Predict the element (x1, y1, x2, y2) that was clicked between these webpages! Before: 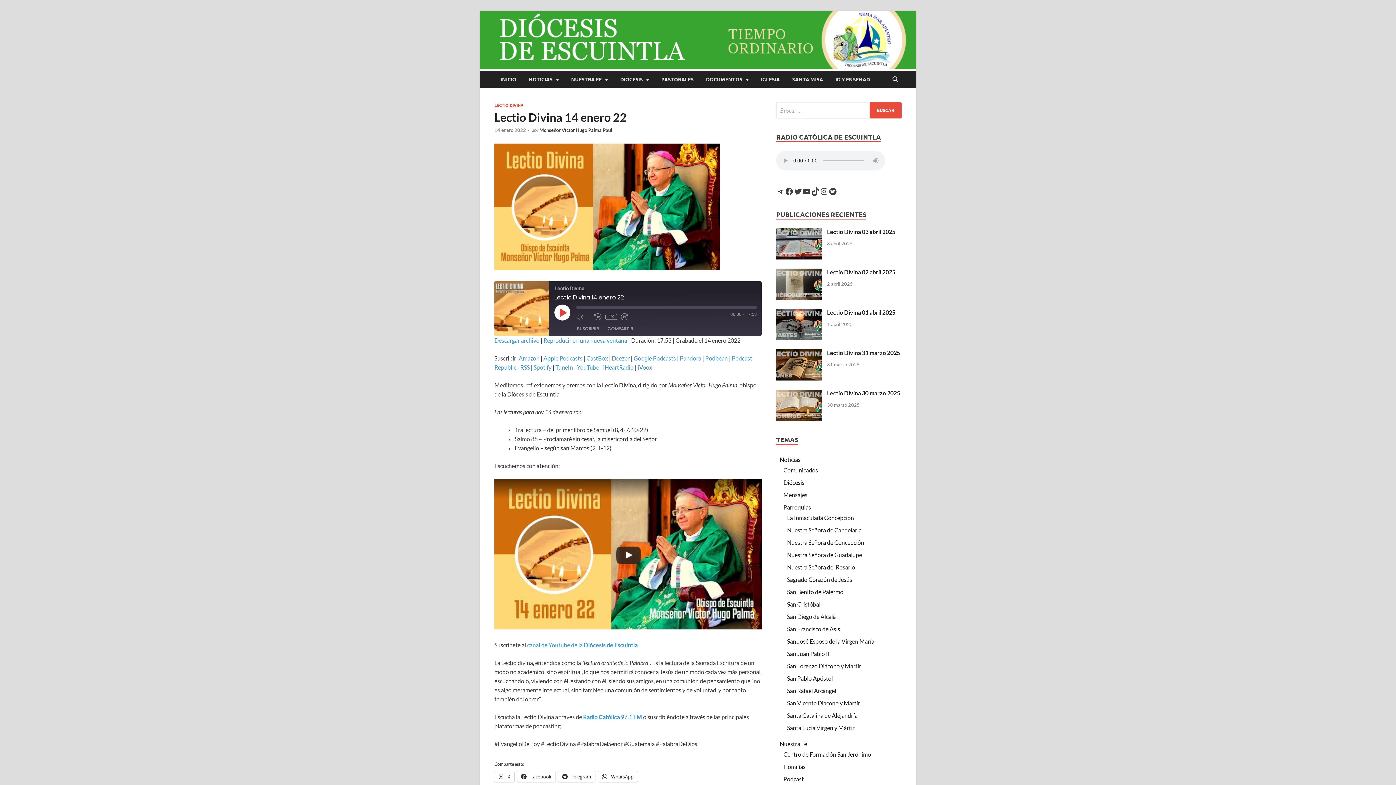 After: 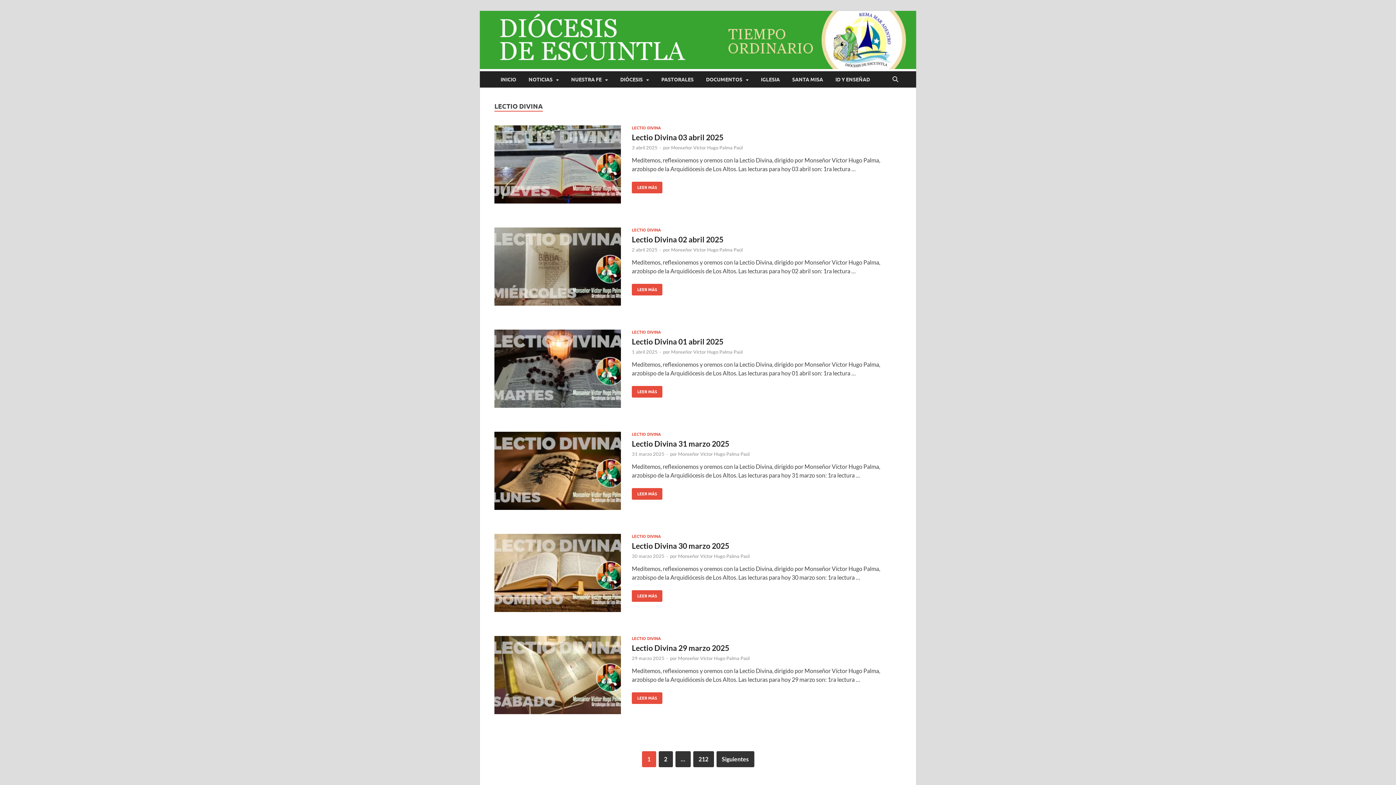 Action: bbox: (494, 102, 523, 108) label: LECTIO DIVINA